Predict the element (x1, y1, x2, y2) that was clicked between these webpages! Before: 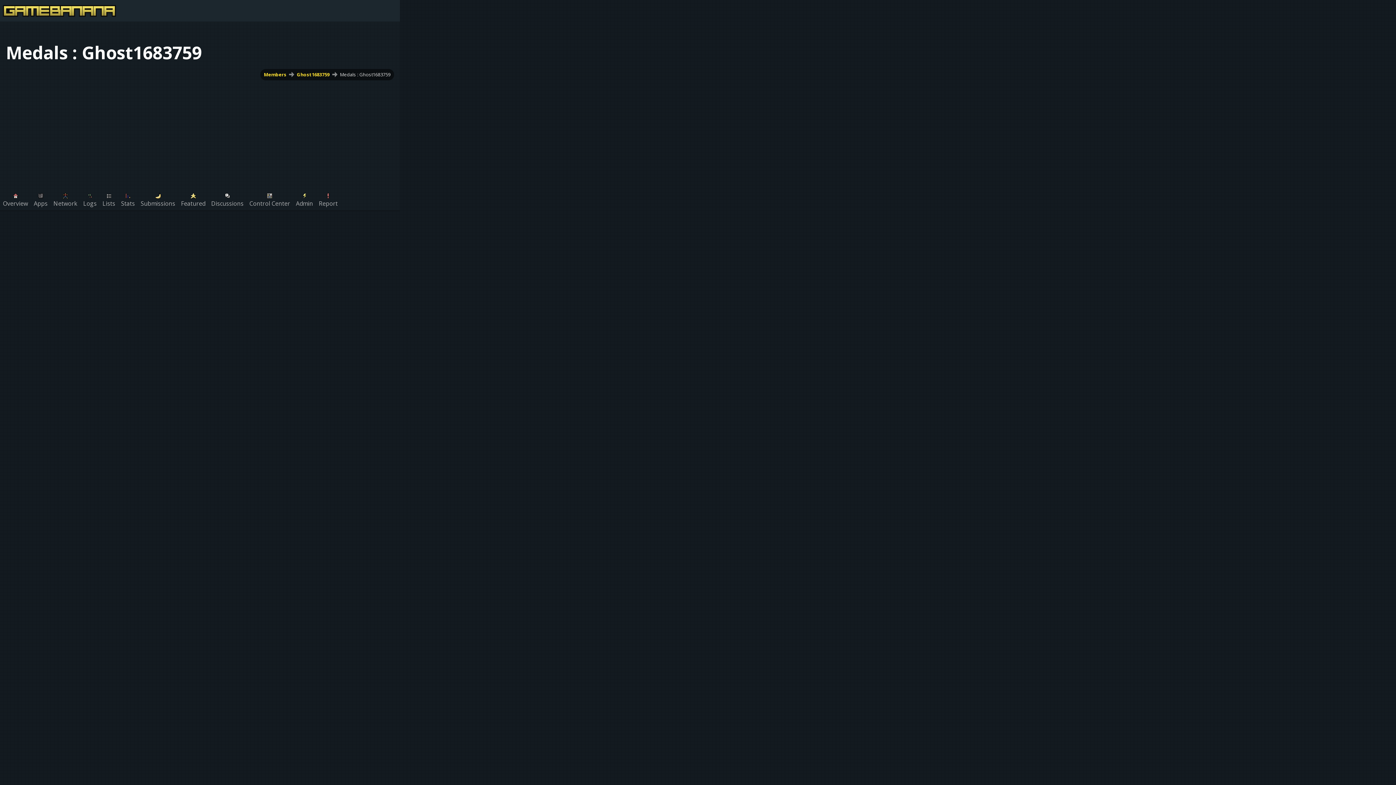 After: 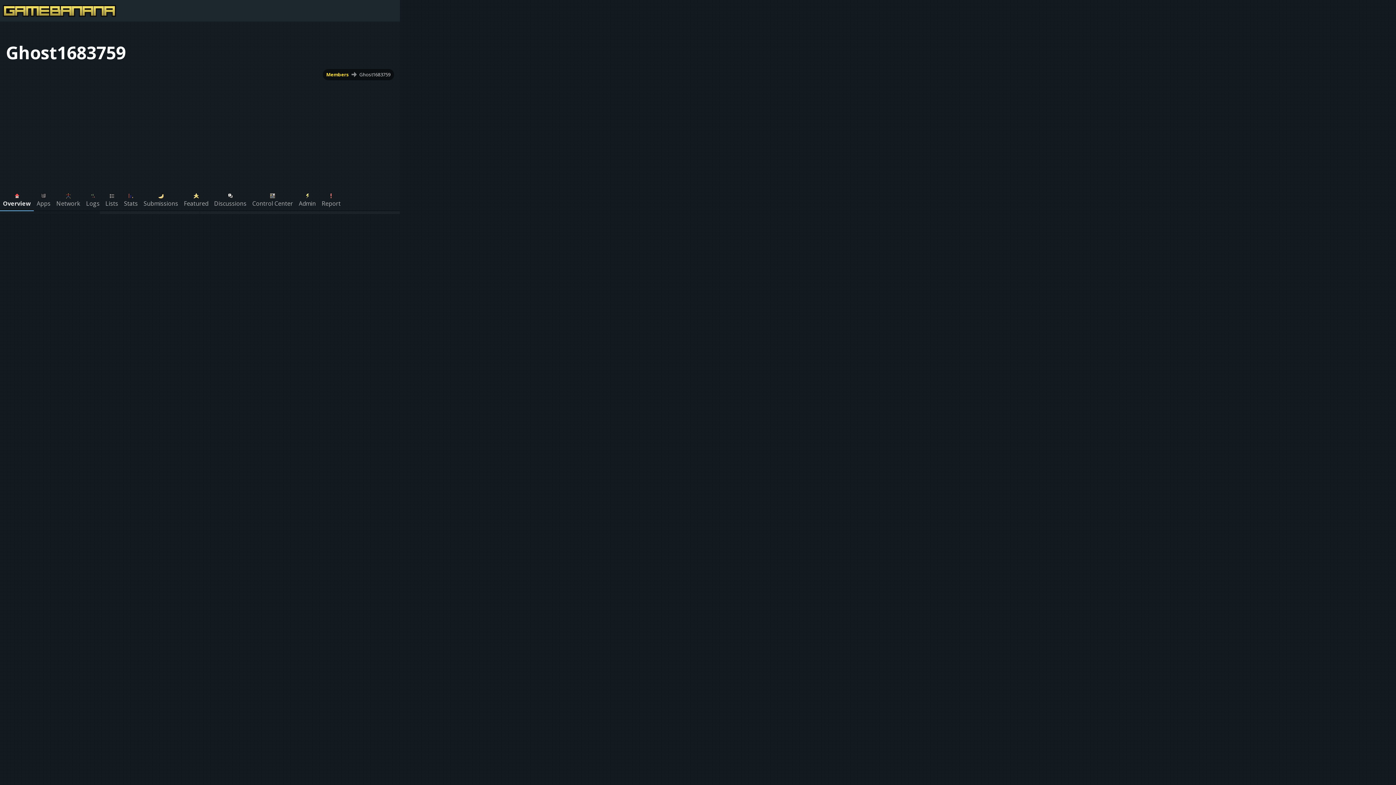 Action: bbox: (0, 188, 30, 210) label: Overview